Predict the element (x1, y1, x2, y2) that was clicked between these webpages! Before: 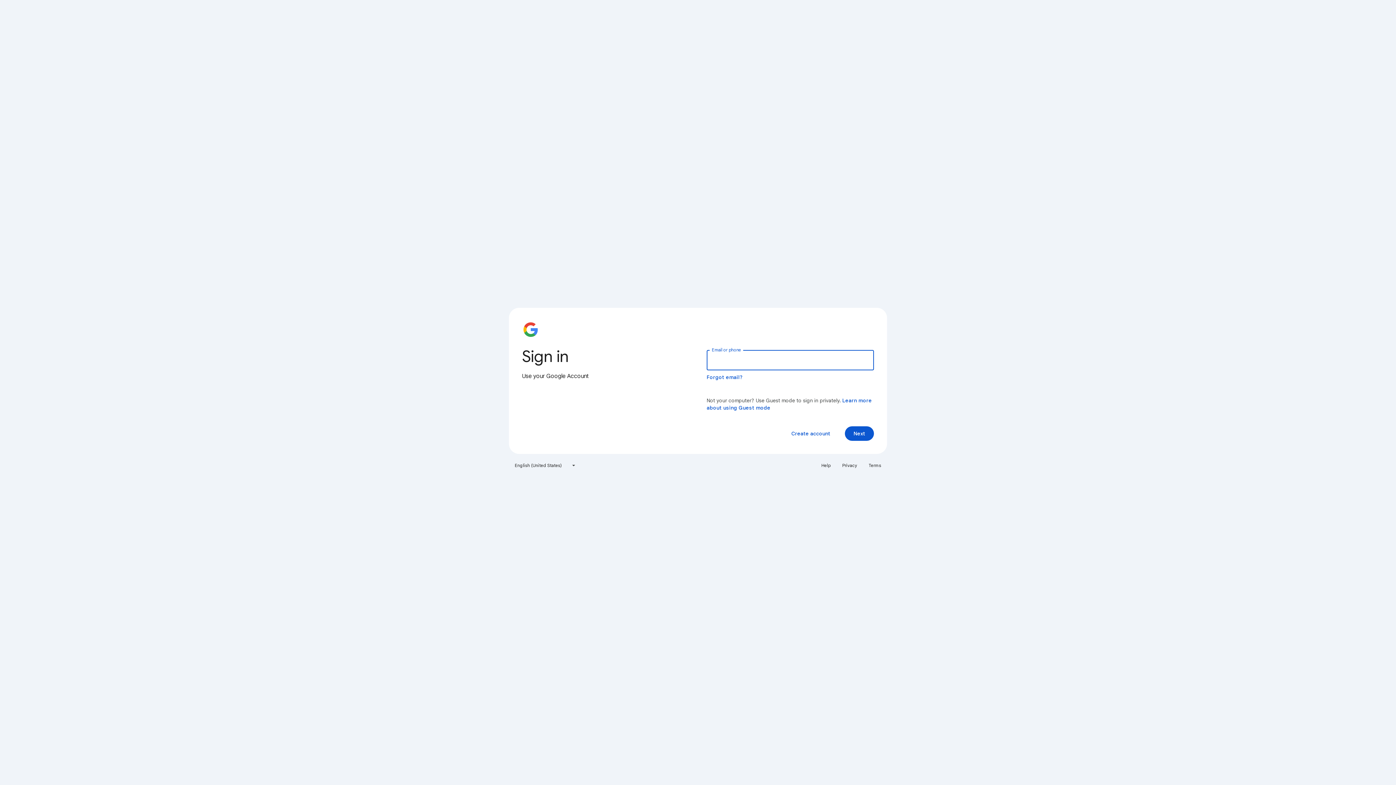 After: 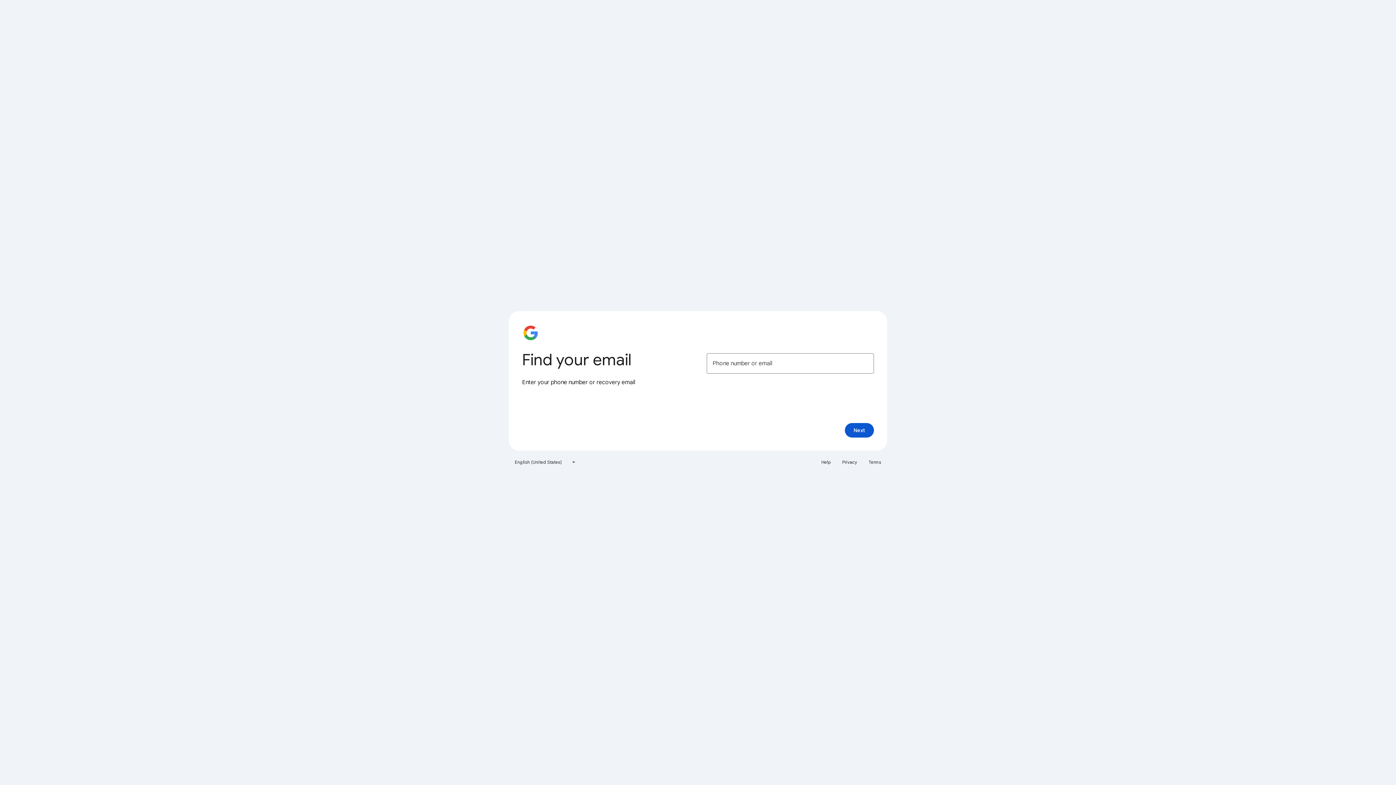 Action: label: Forgot email? bbox: (706, 374, 743, 380)